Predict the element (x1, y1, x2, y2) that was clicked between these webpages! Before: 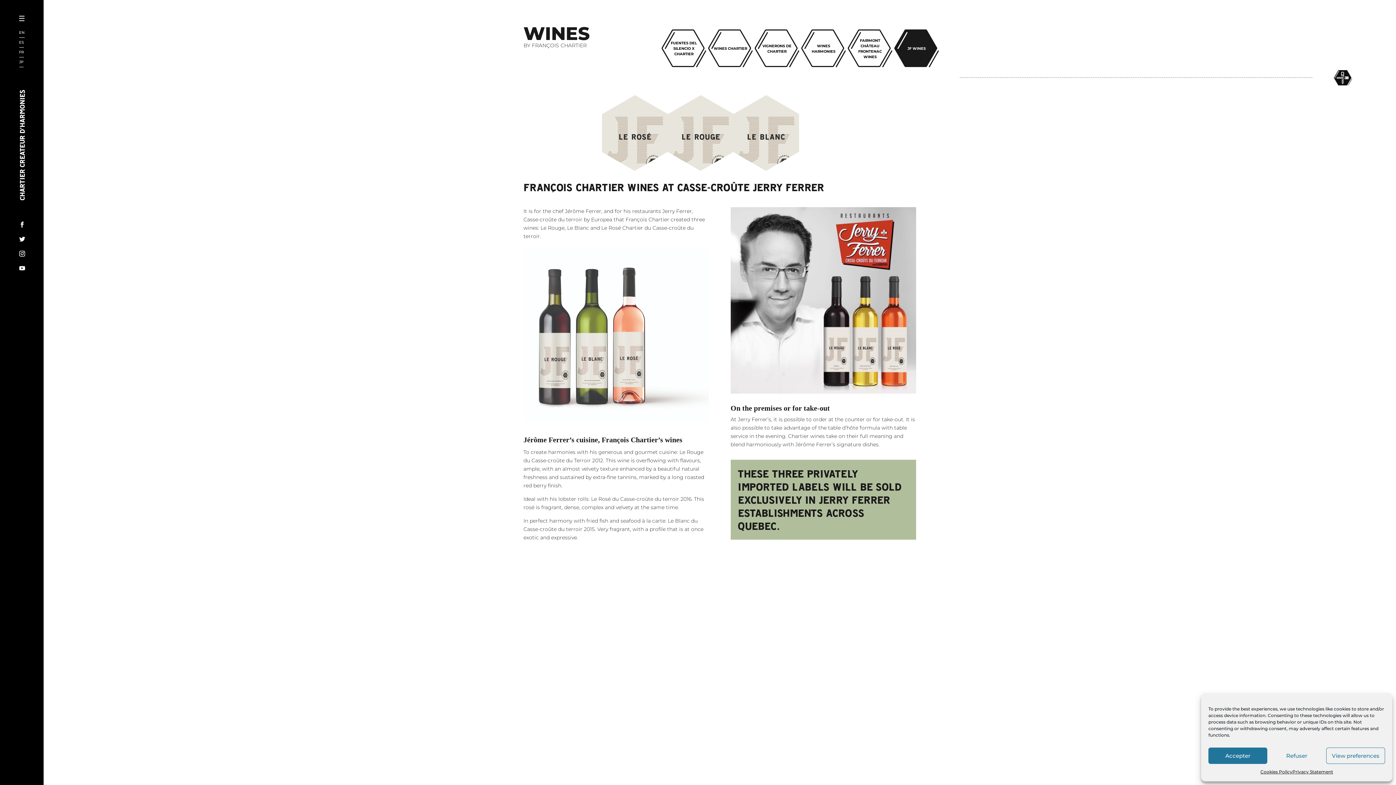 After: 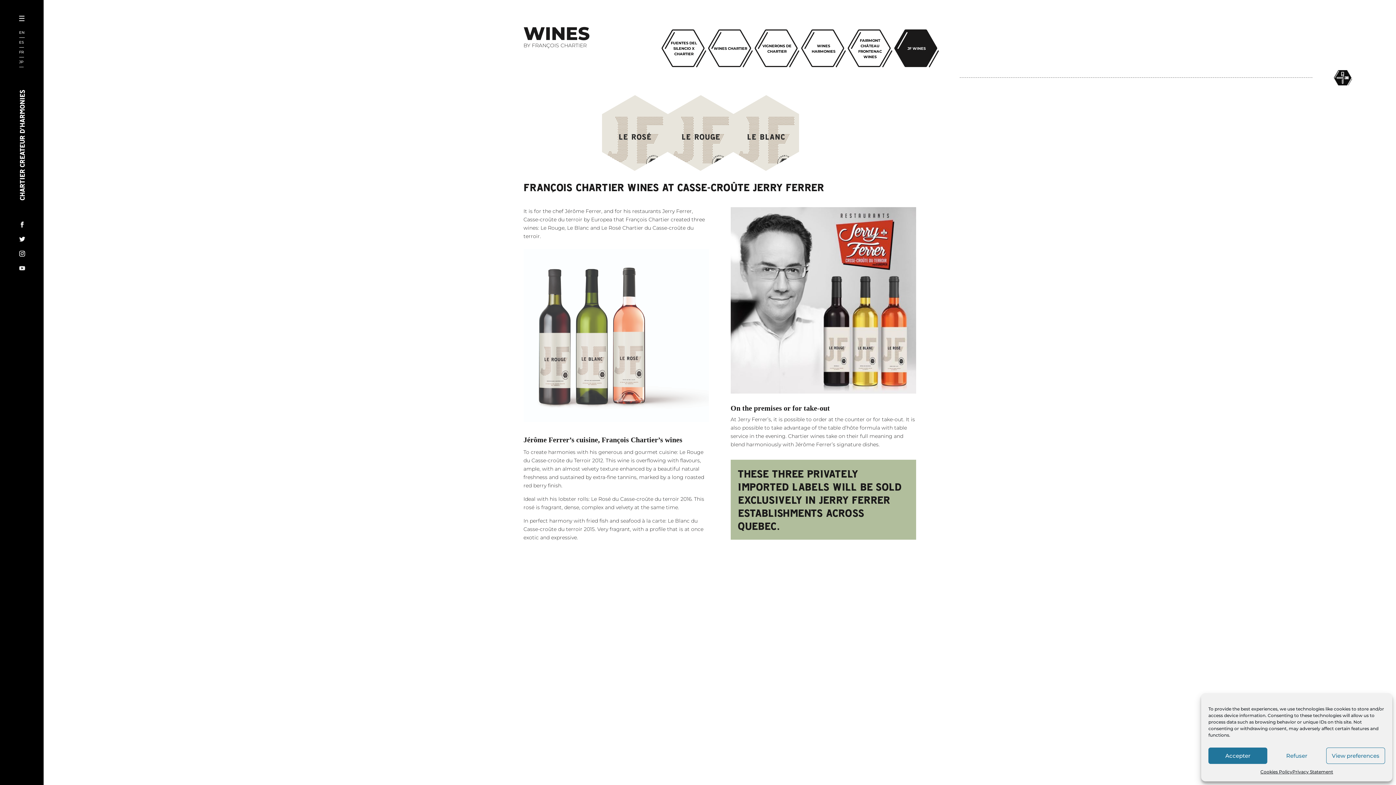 Action: bbox: (16, 262, 28, 274)